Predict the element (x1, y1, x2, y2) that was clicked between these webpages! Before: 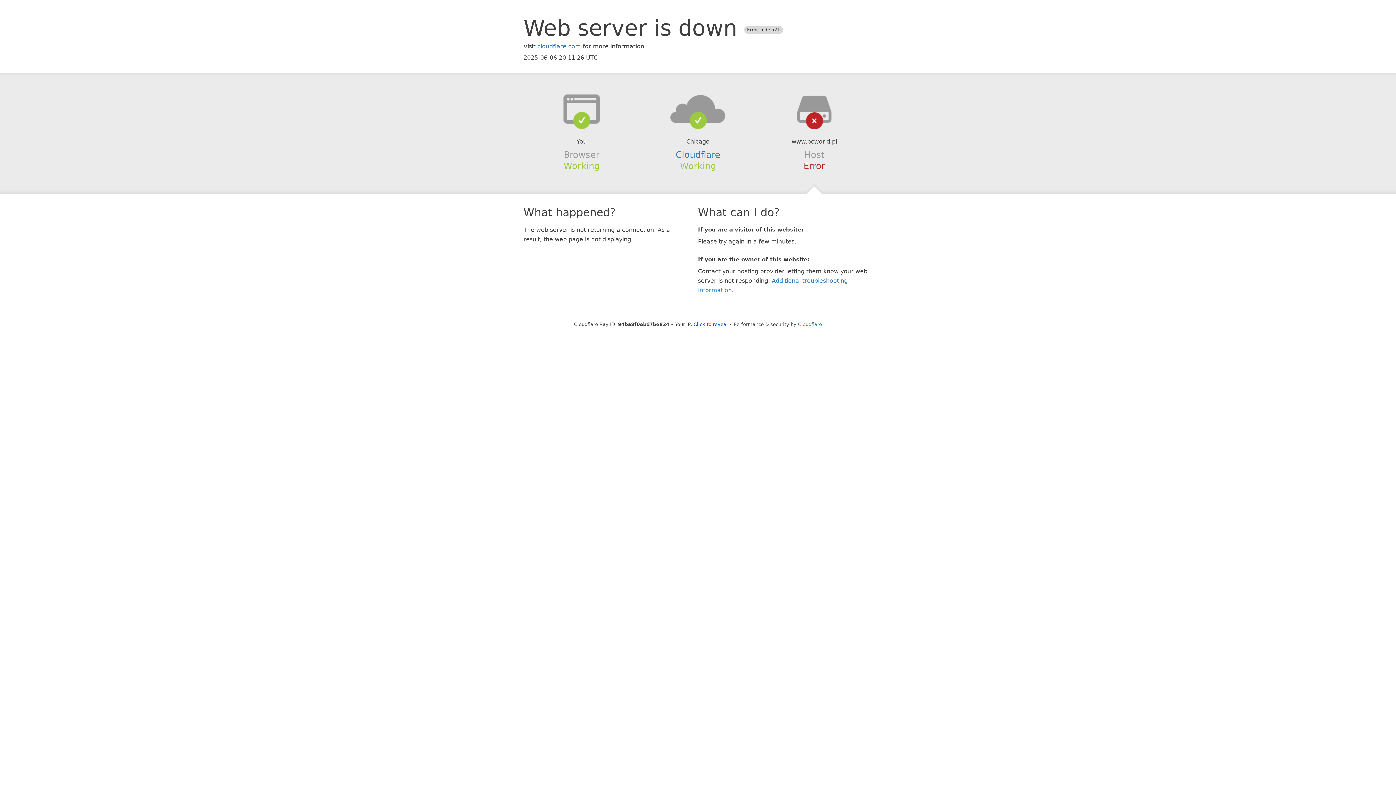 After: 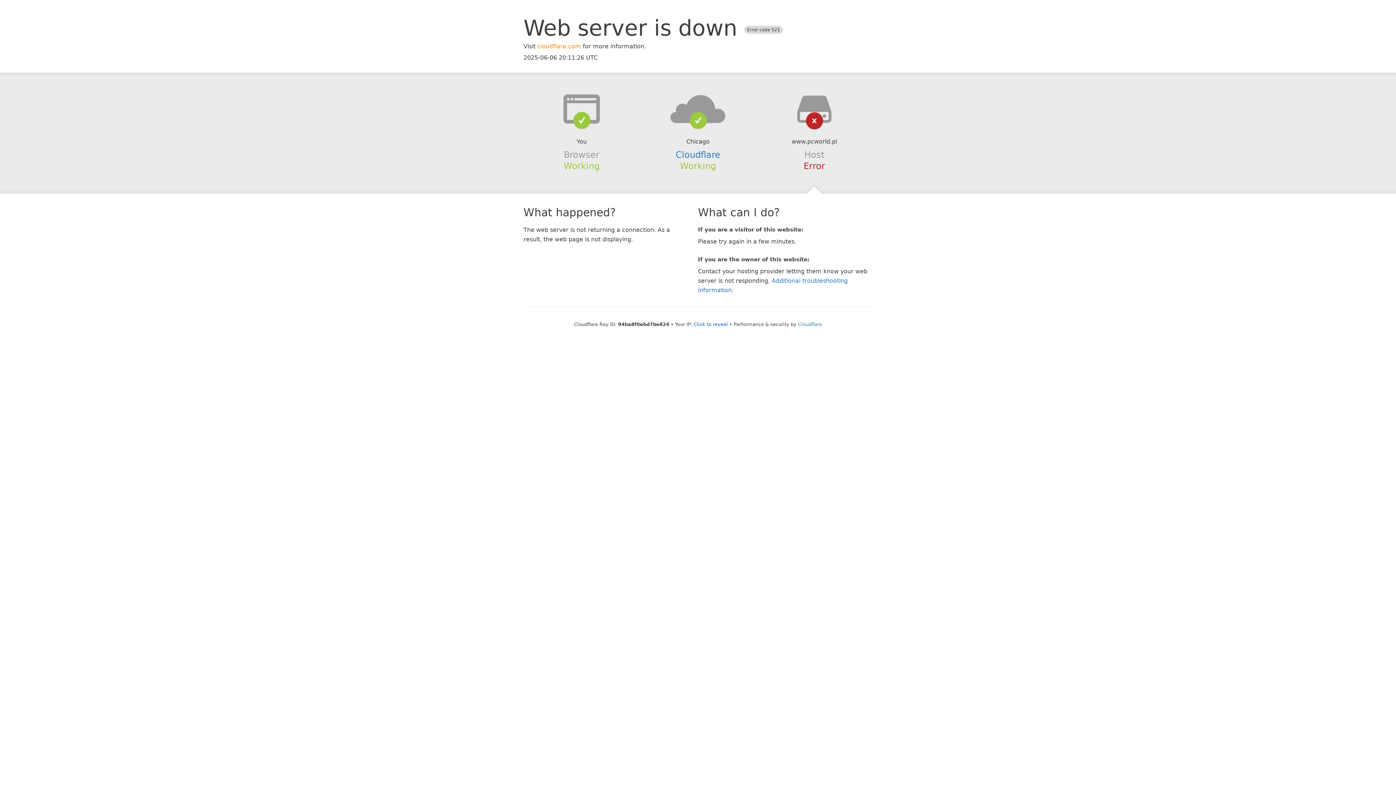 Action: label: cloudflare.com bbox: (537, 42, 581, 49)